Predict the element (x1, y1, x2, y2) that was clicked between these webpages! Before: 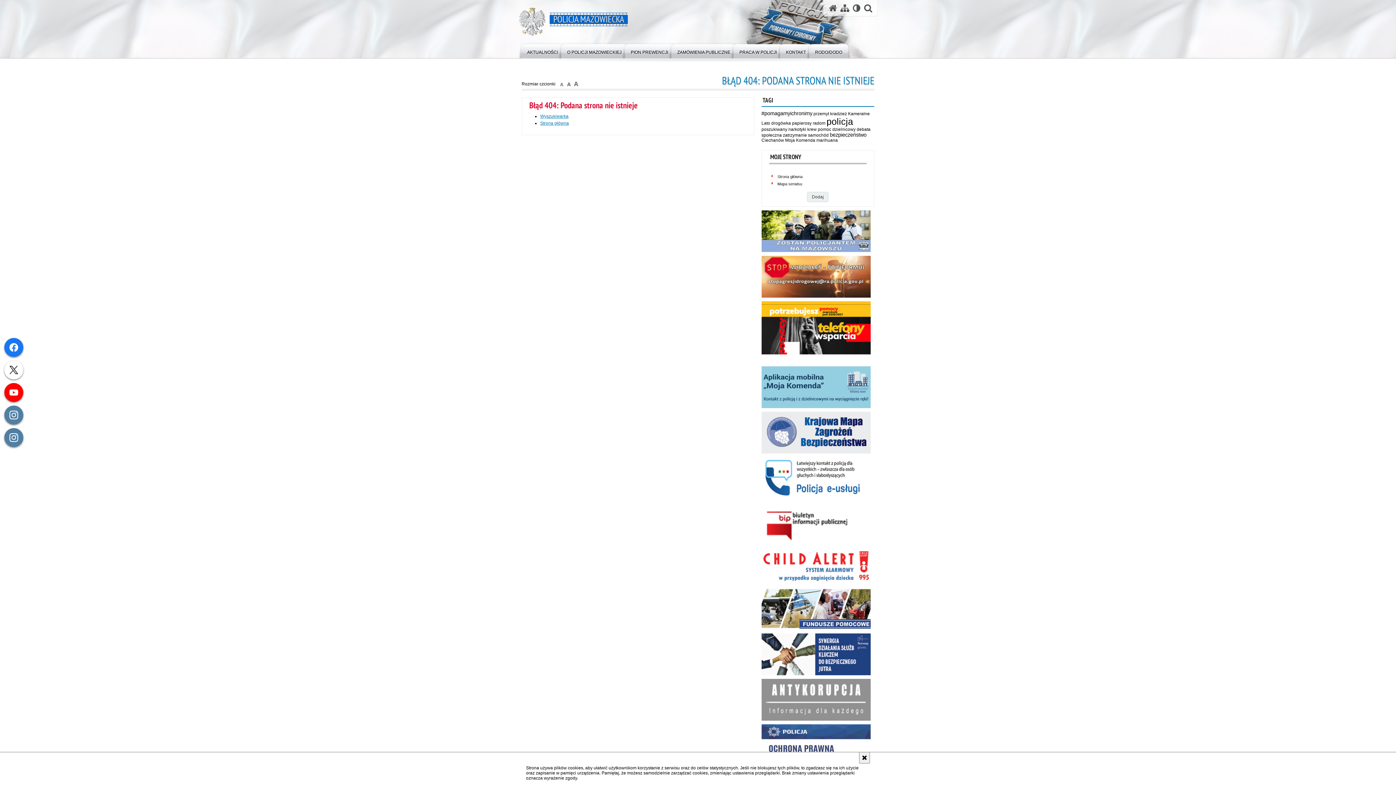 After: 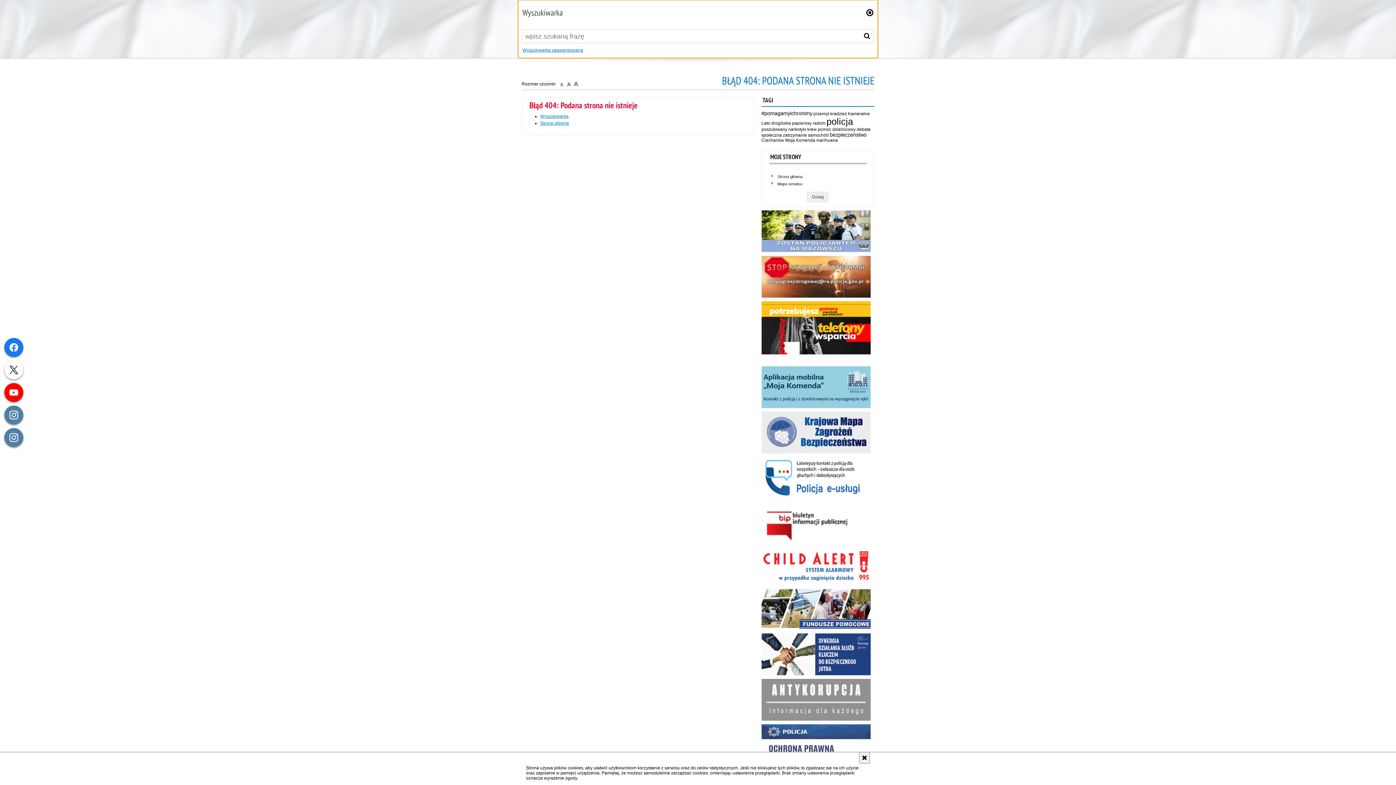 Action: bbox: (864, 3, 872, 12) label: otwórz wyszukiwarkę